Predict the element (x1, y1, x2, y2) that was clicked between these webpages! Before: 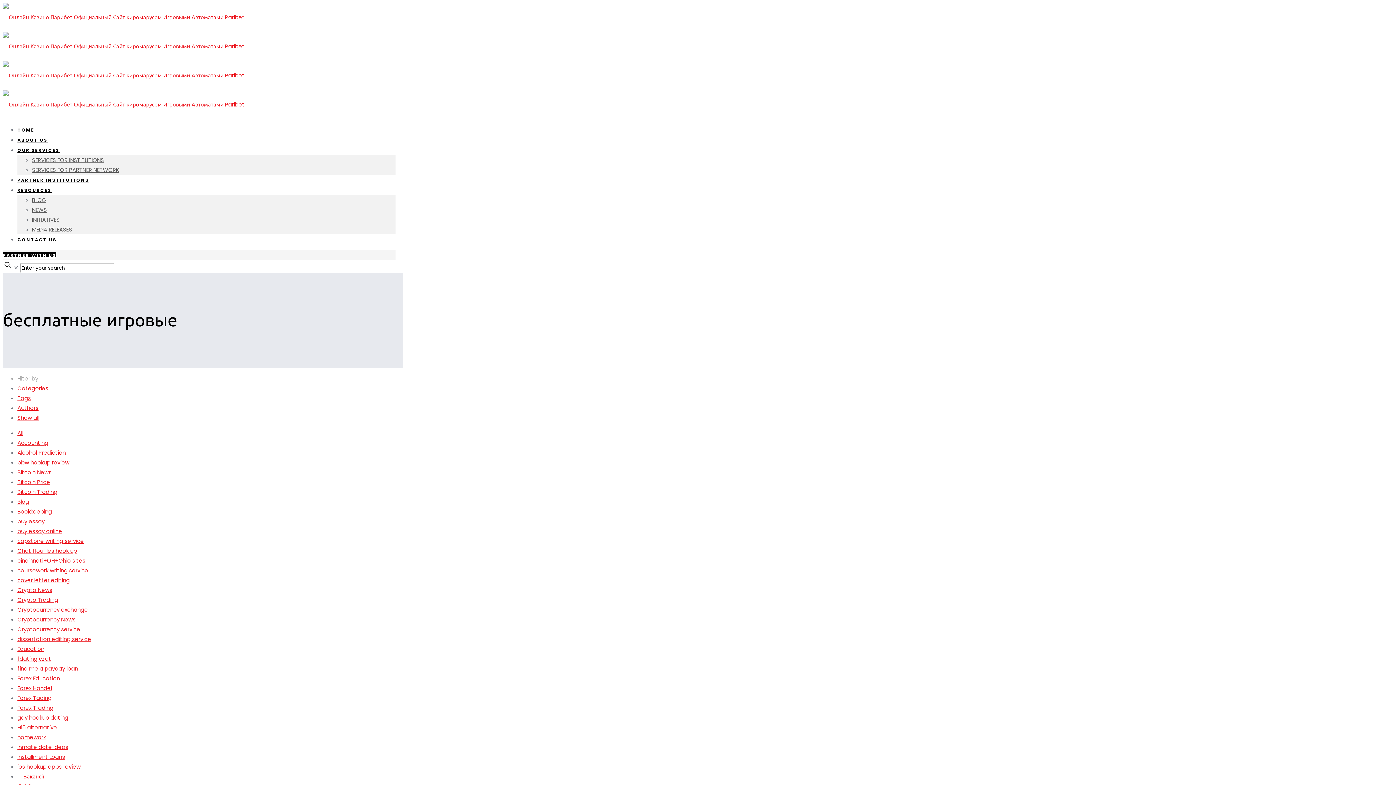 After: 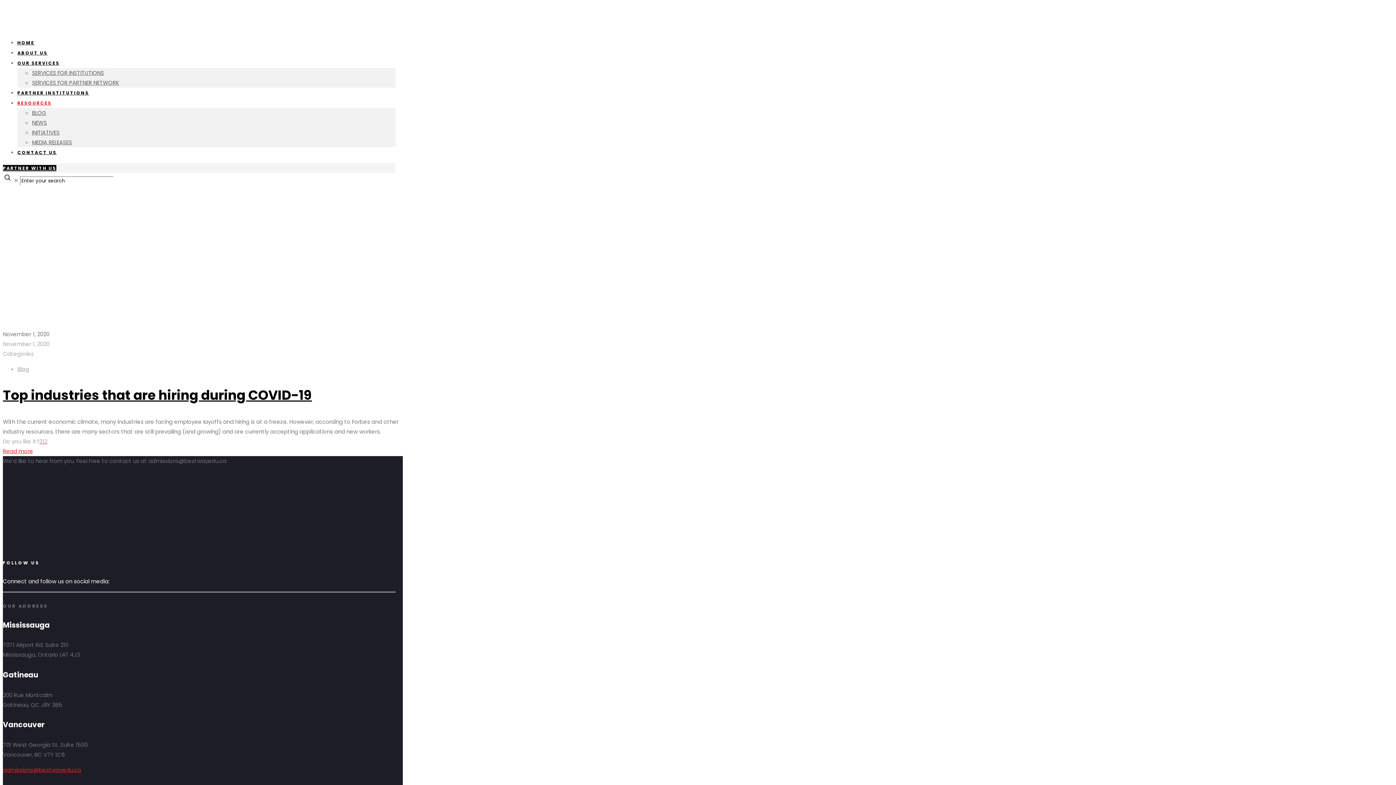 Action: label: BLOG bbox: (32, 196, 46, 204)